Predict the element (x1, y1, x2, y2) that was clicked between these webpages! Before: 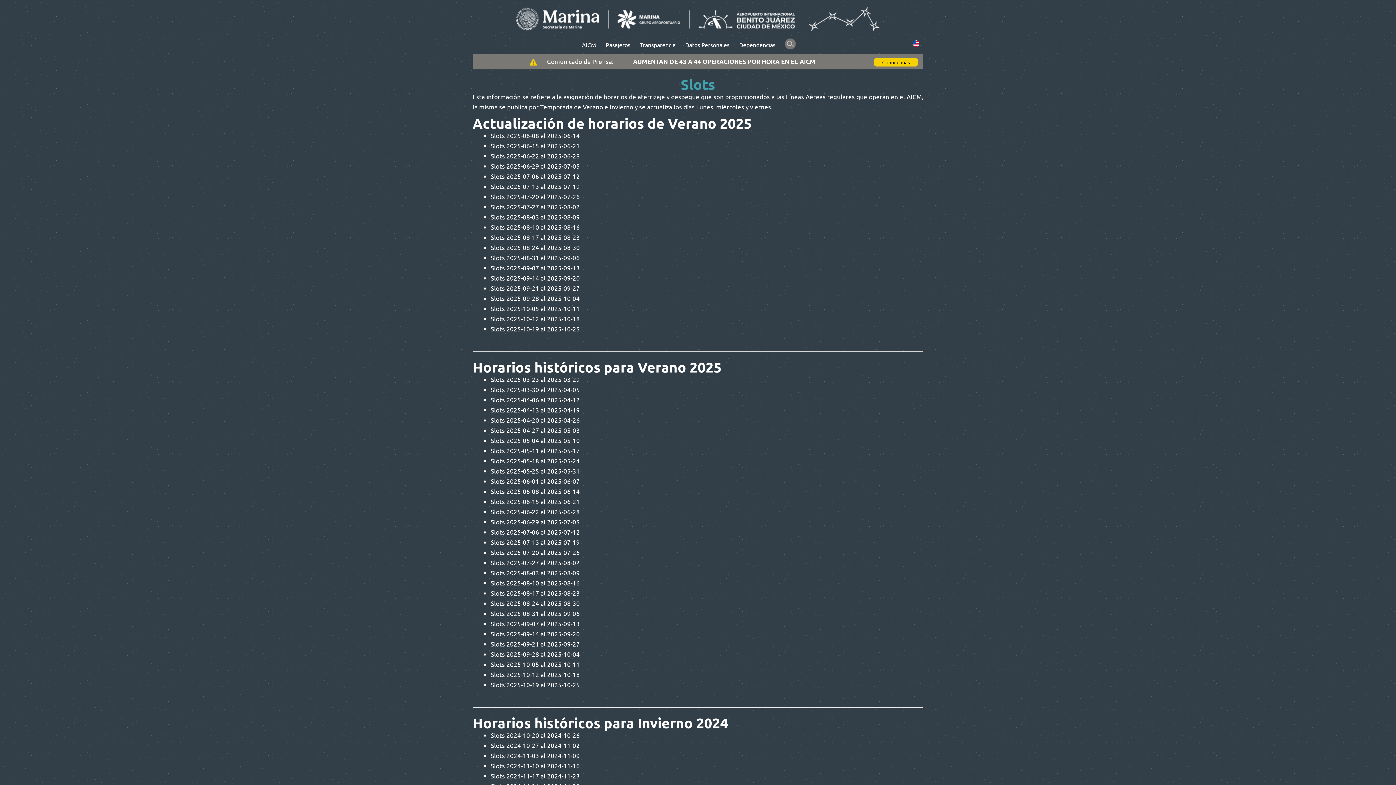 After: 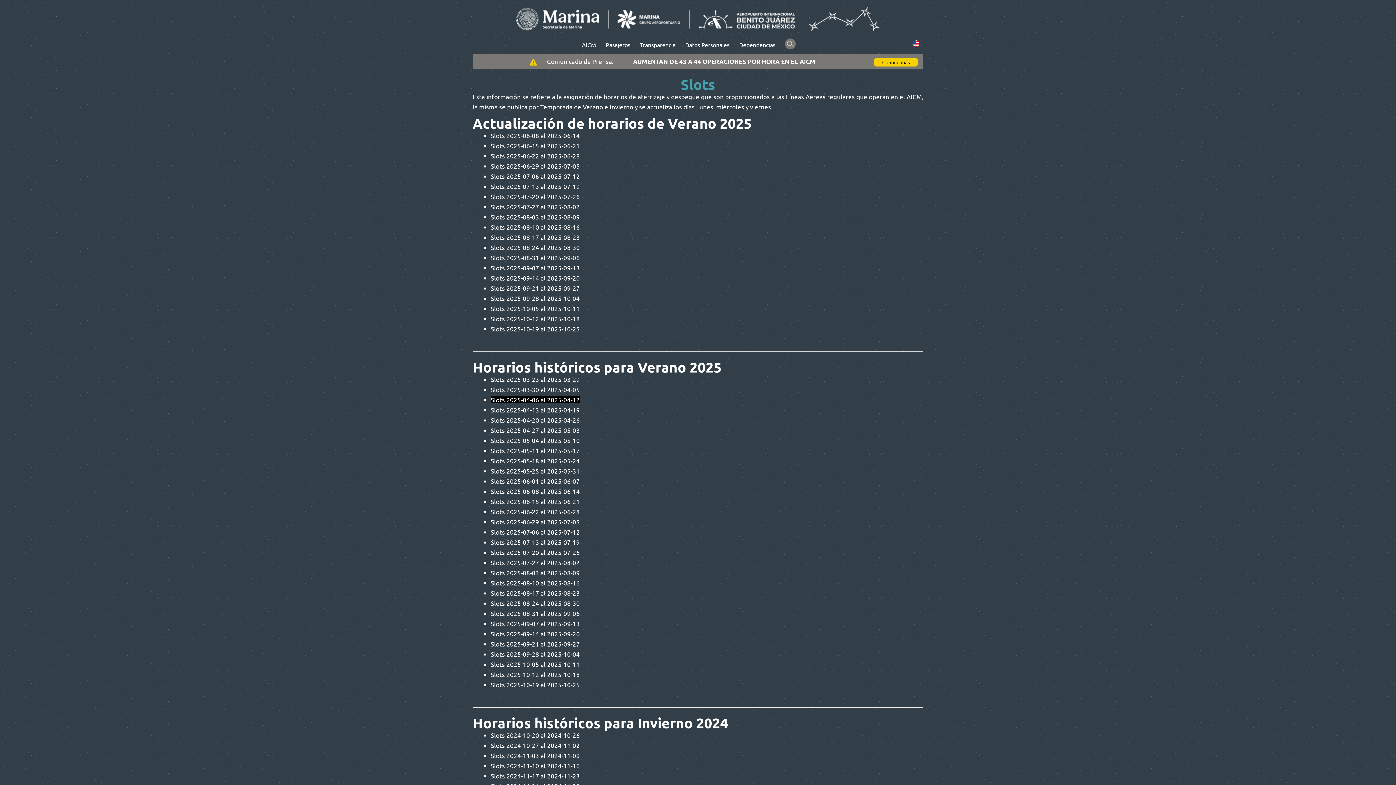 Action: bbox: (490, 395, 580, 403) label: Slots 2025-04-06 al 2025-04-12